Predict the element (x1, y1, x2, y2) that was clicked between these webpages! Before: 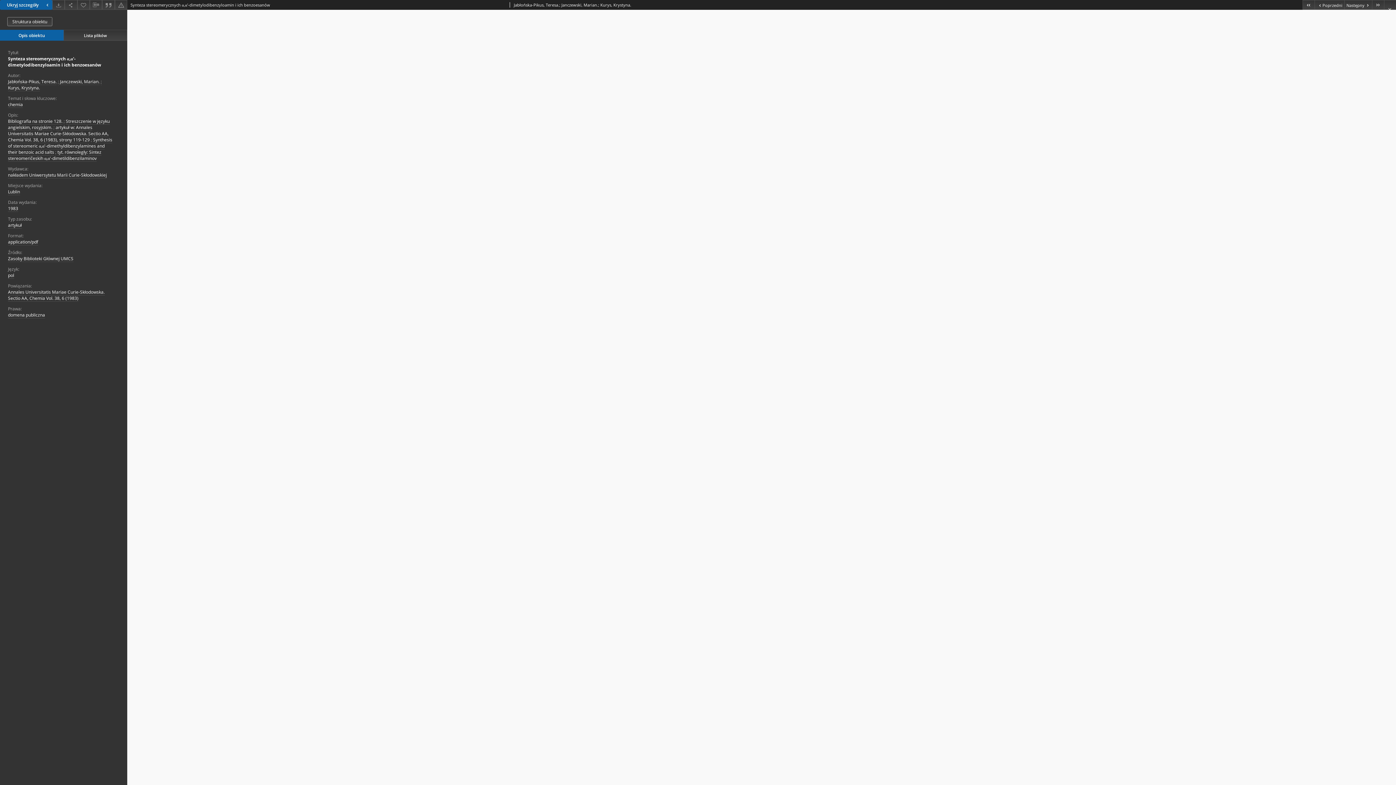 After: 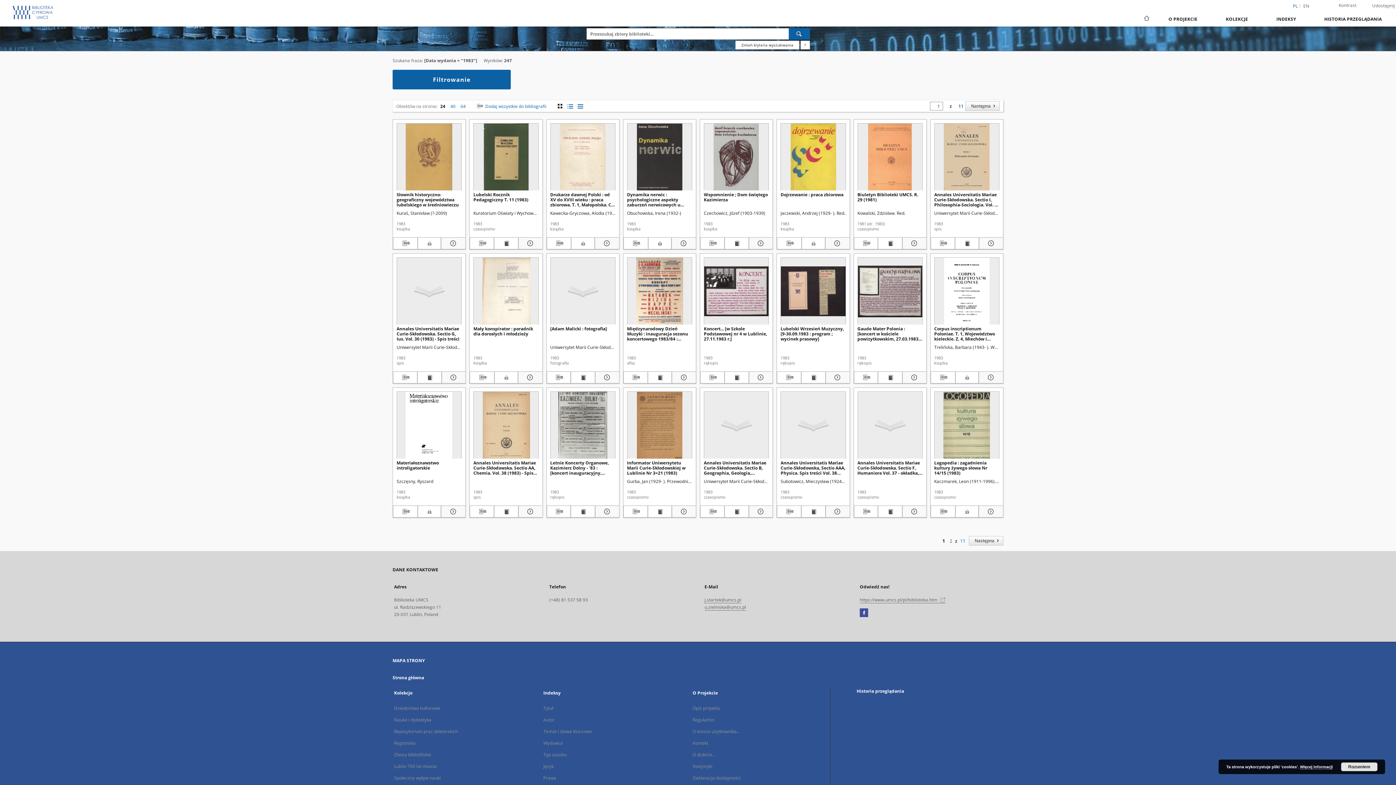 Action: label: 1983 bbox: (8, 205, 18, 212)